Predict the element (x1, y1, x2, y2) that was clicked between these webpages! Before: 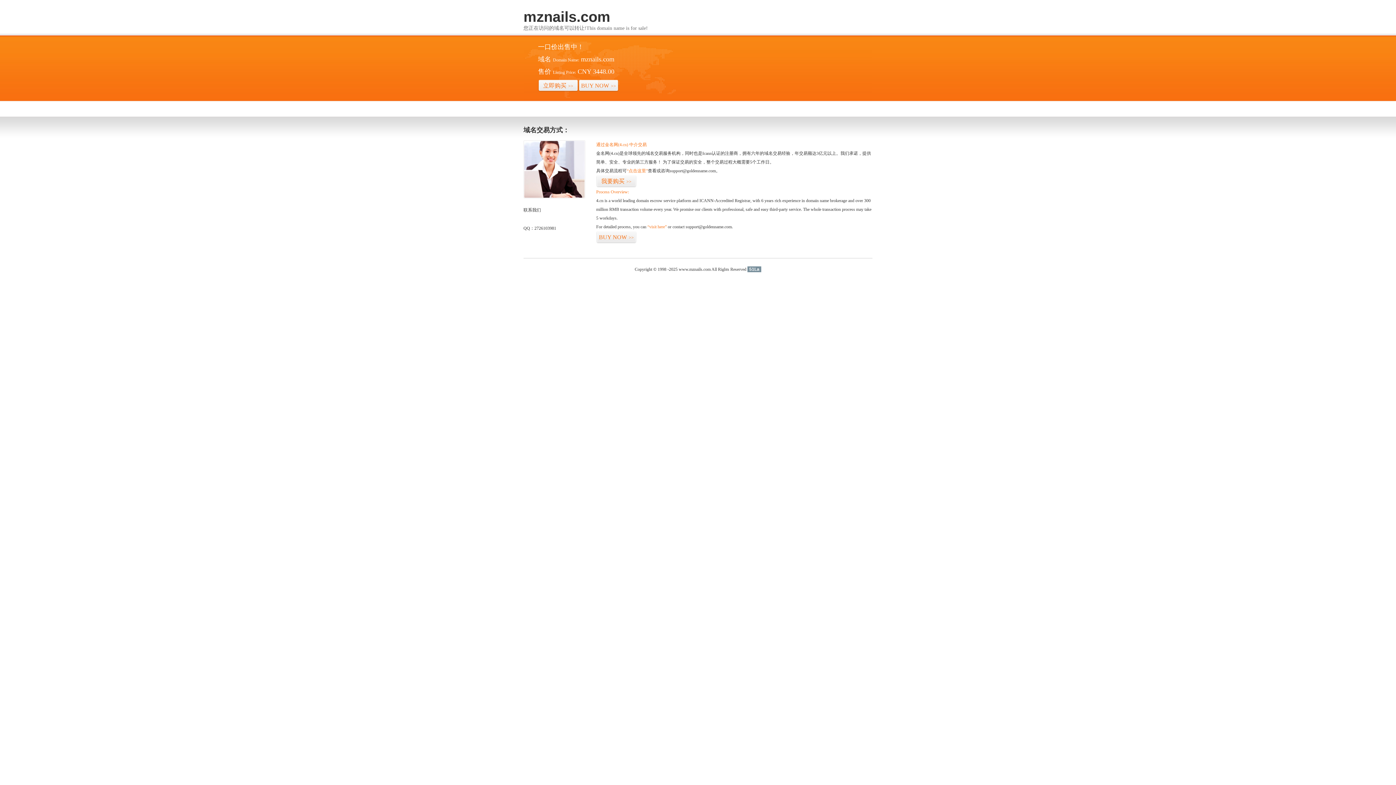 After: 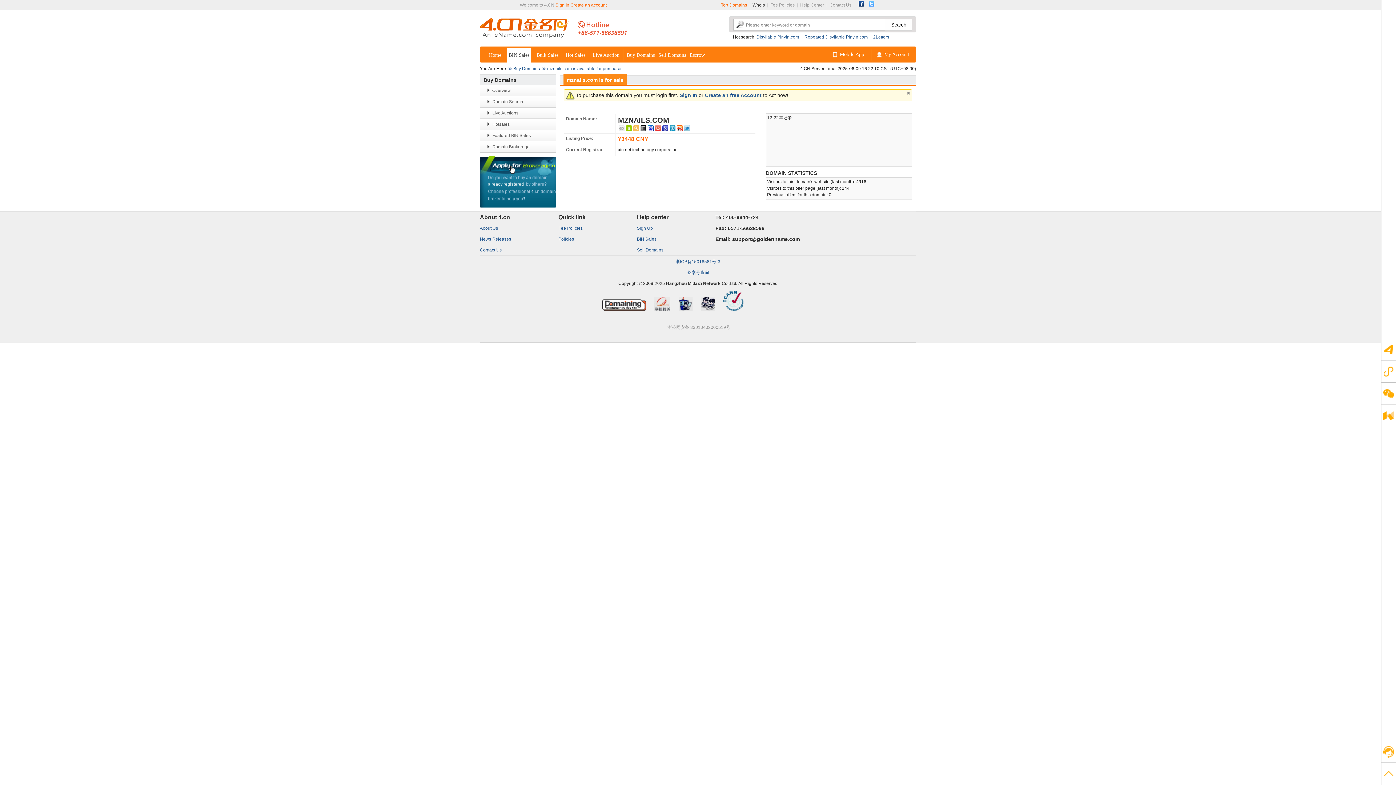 Action: label: “visit here” bbox: (647, 224, 666, 229)